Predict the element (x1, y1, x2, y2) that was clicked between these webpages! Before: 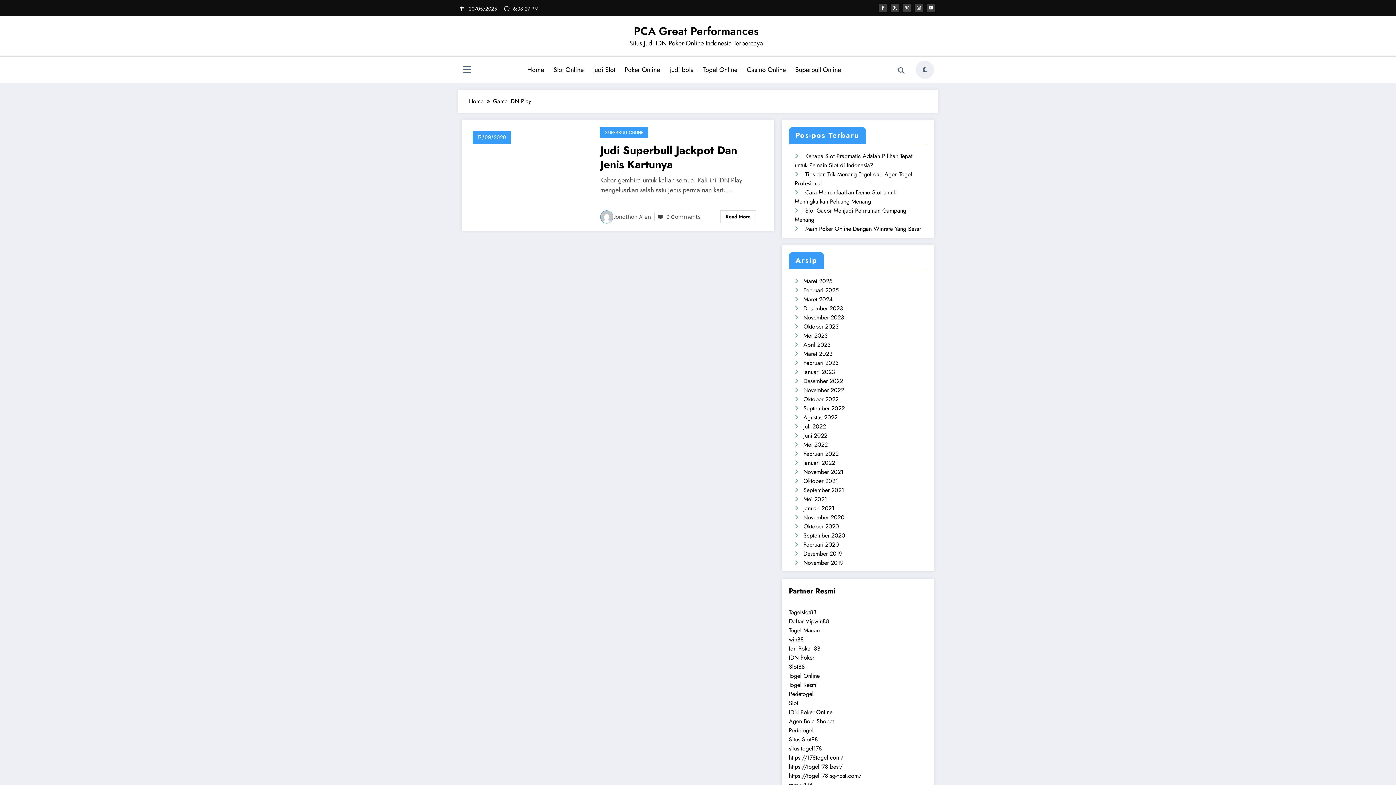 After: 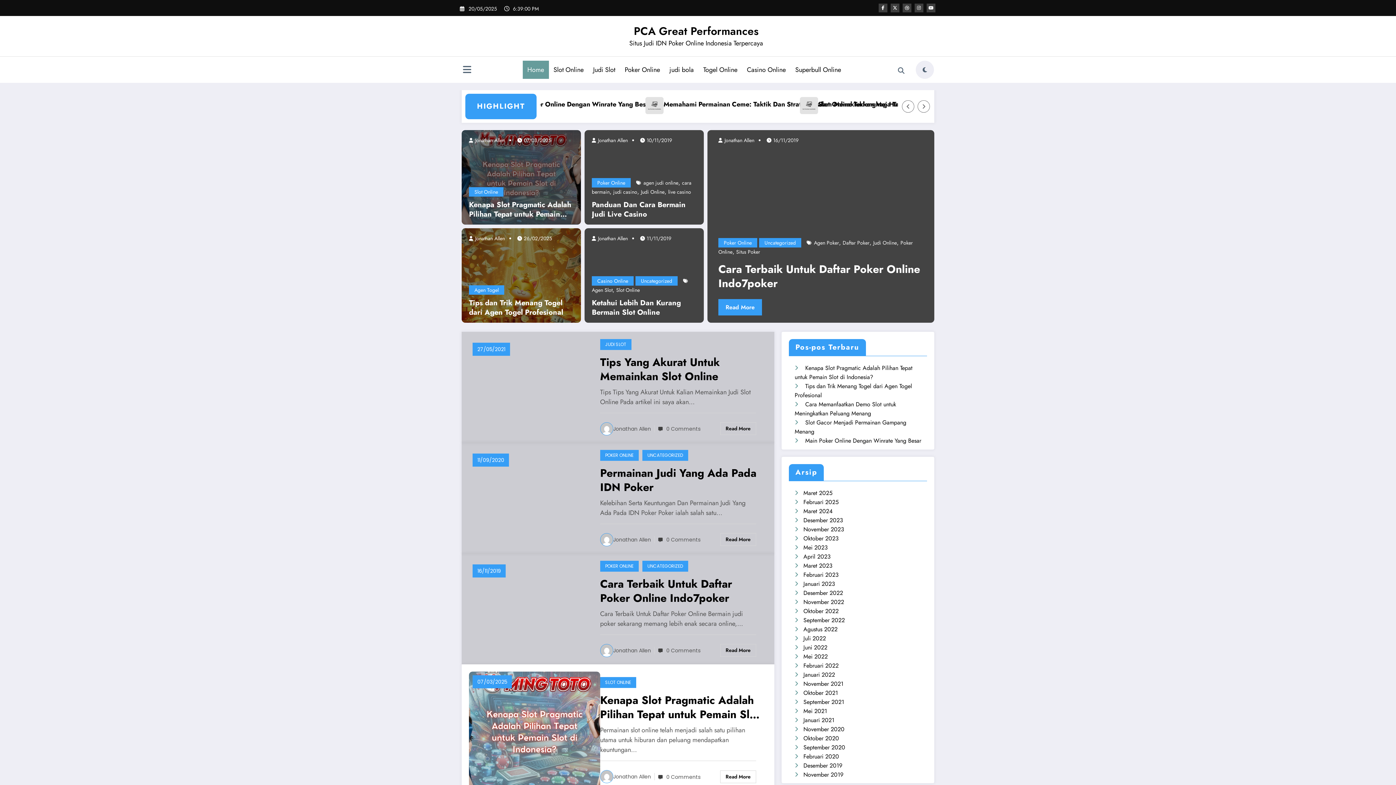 Action: label: Oktober 2023 bbox: (803, 322, 838, 330)